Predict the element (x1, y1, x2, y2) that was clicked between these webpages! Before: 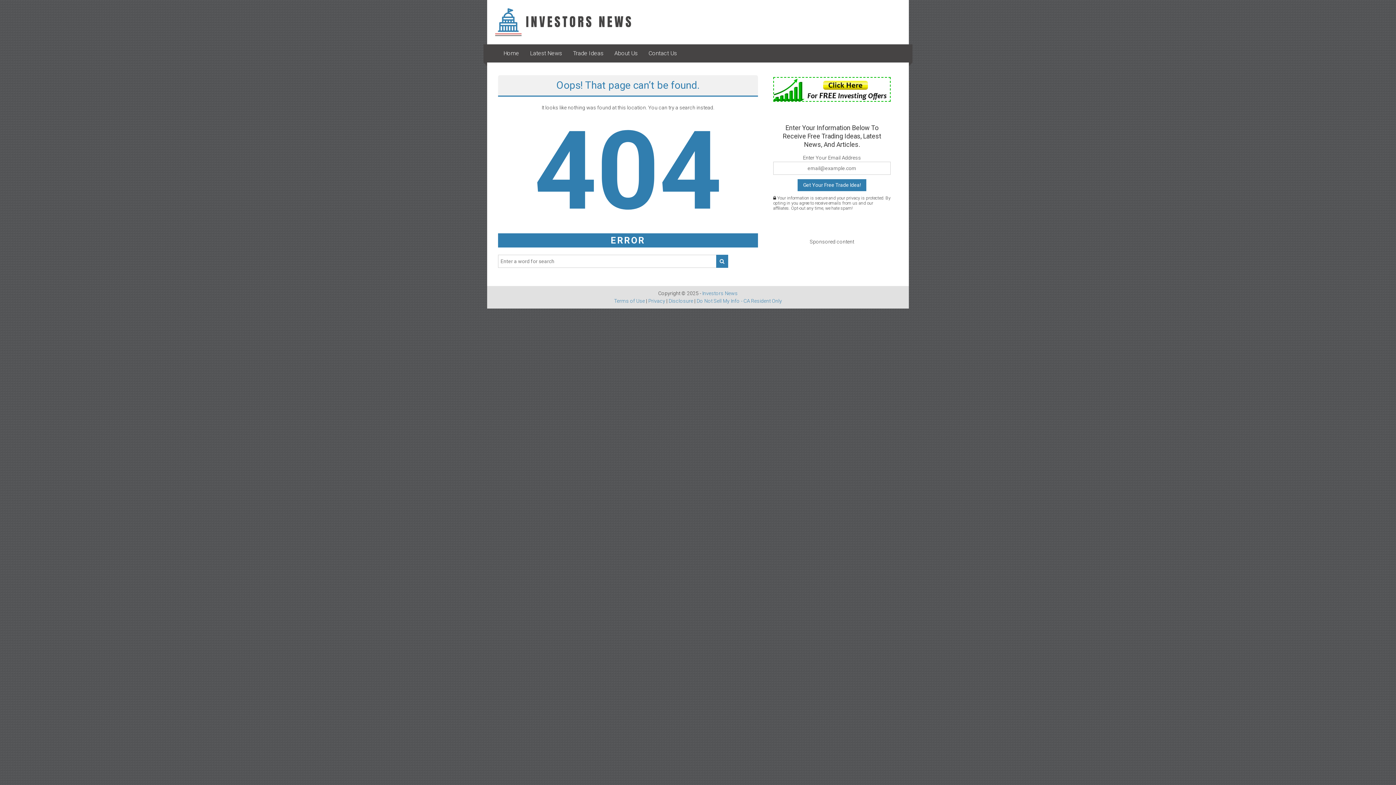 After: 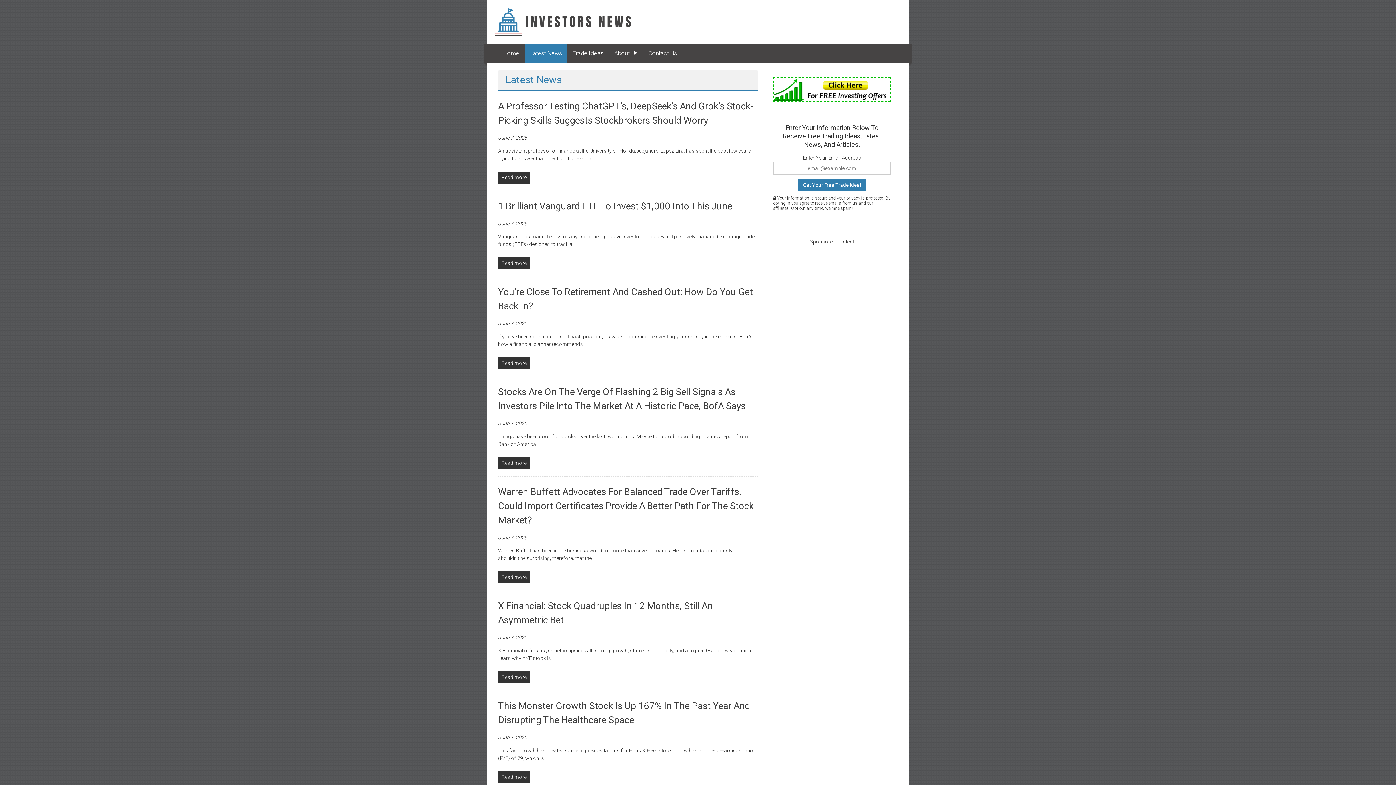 Action: label: Latest News bbox: (530, 44, 562, 62)